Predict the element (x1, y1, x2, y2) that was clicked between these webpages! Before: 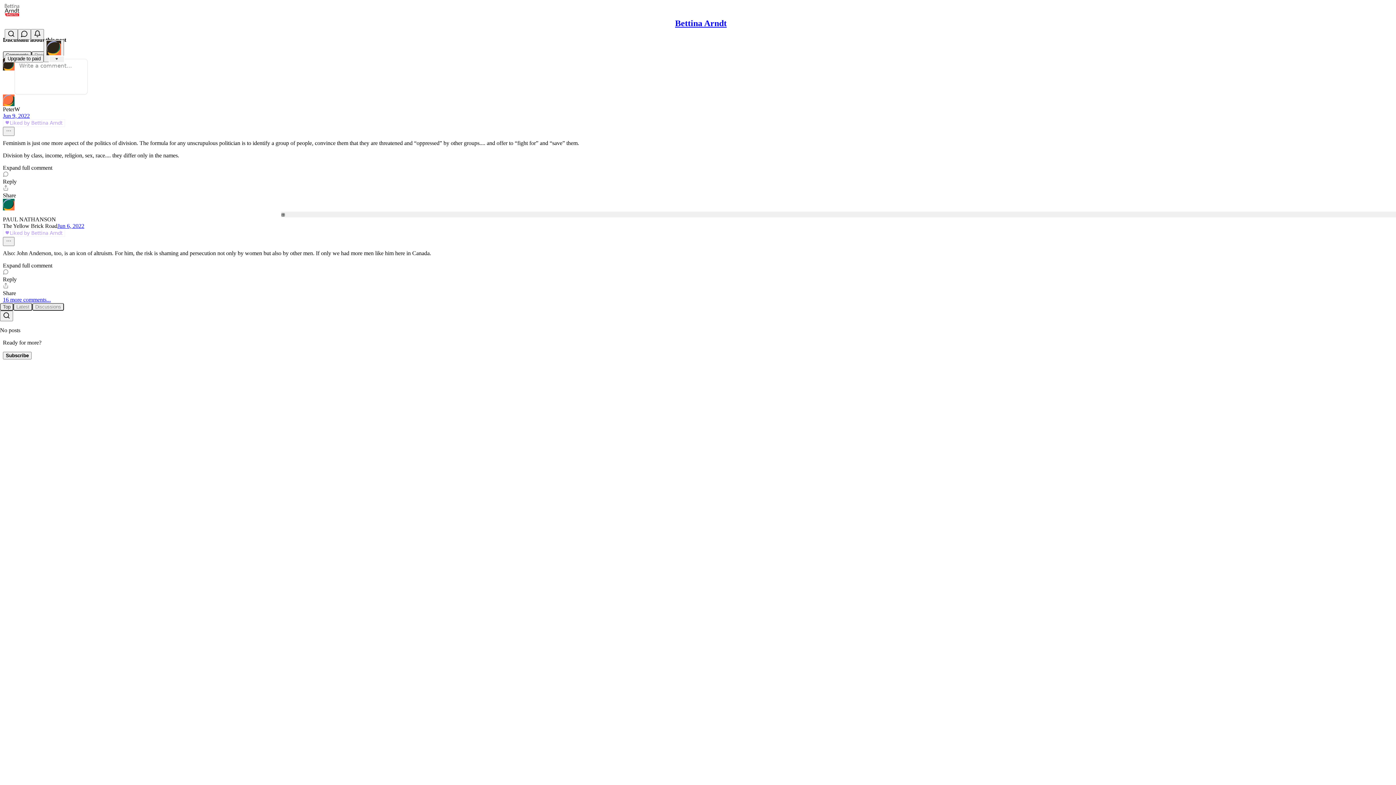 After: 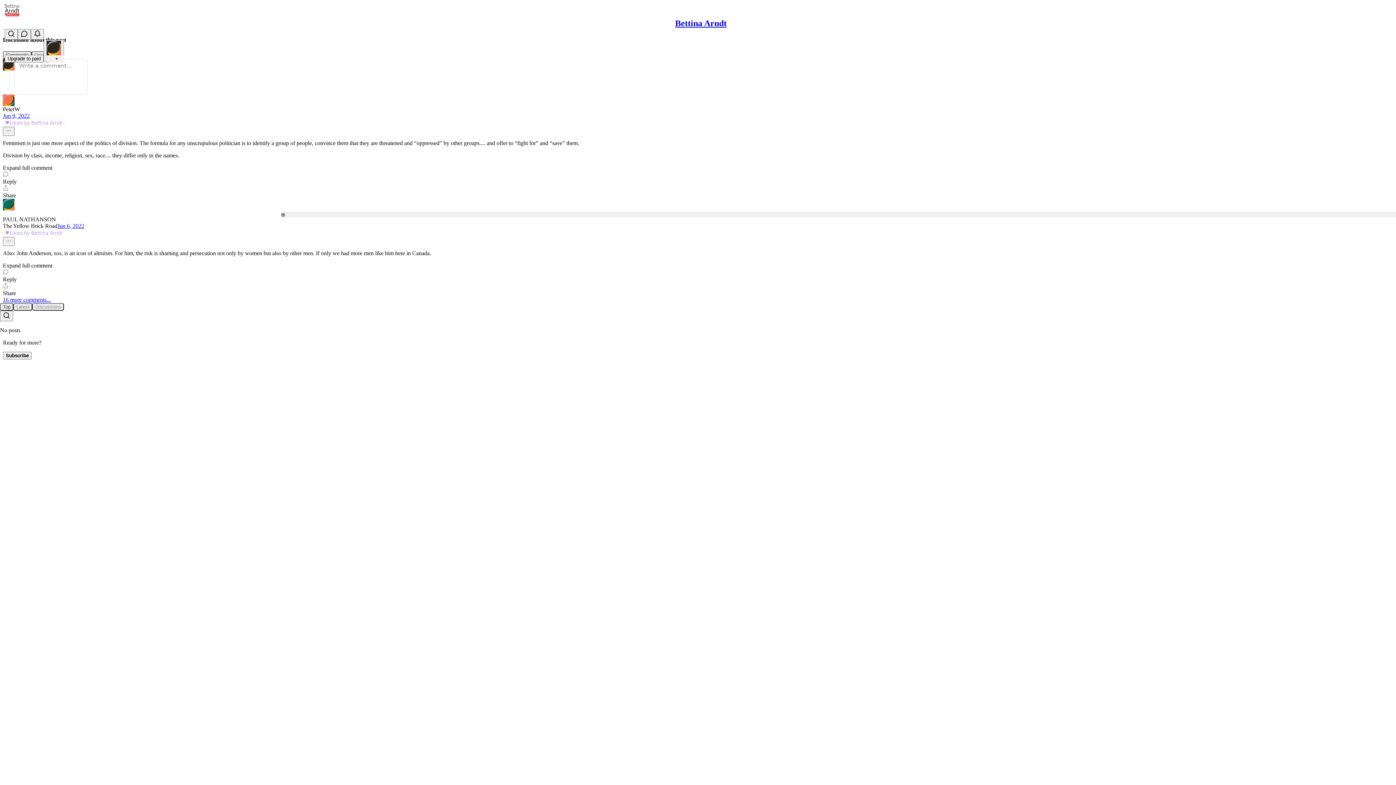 Action: label: Share bbox: (2, 282, 1393, 296)